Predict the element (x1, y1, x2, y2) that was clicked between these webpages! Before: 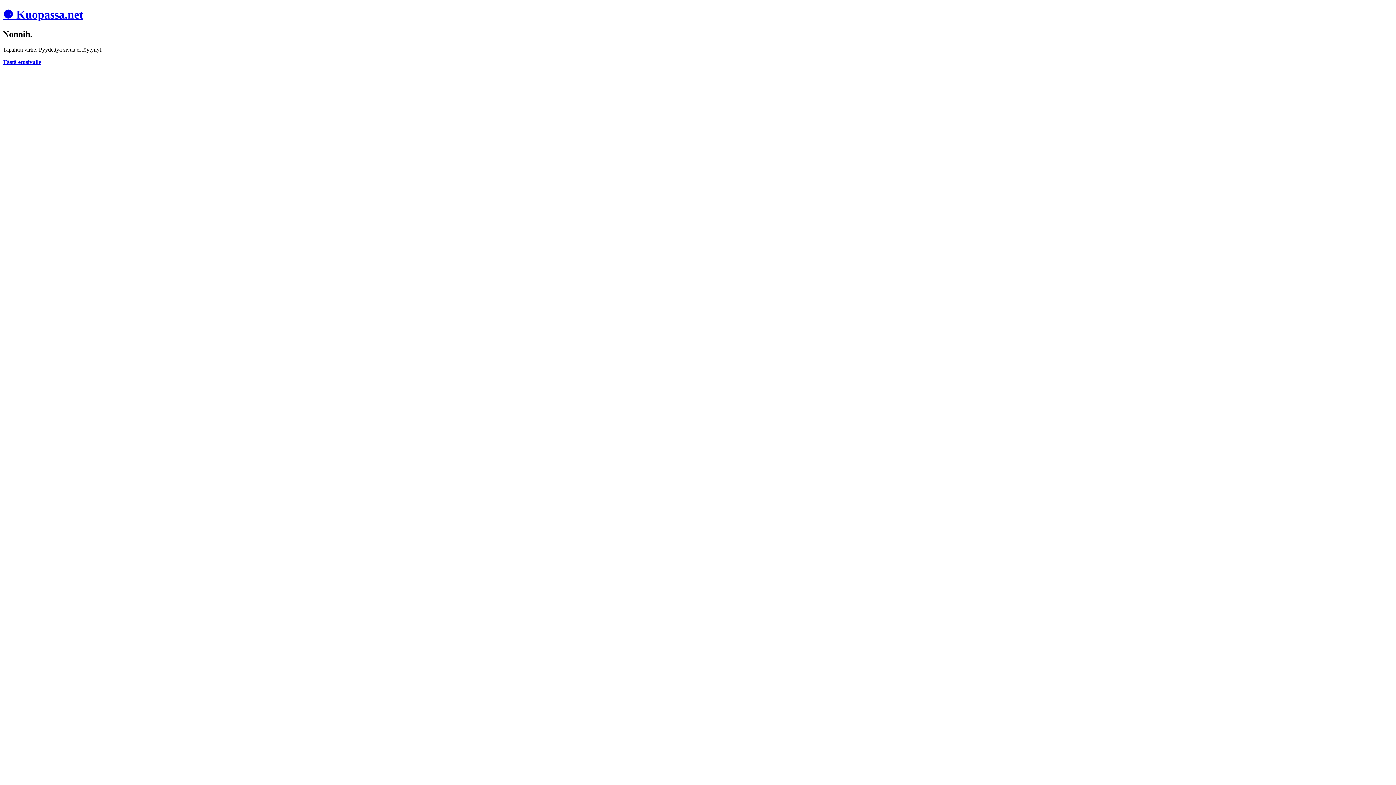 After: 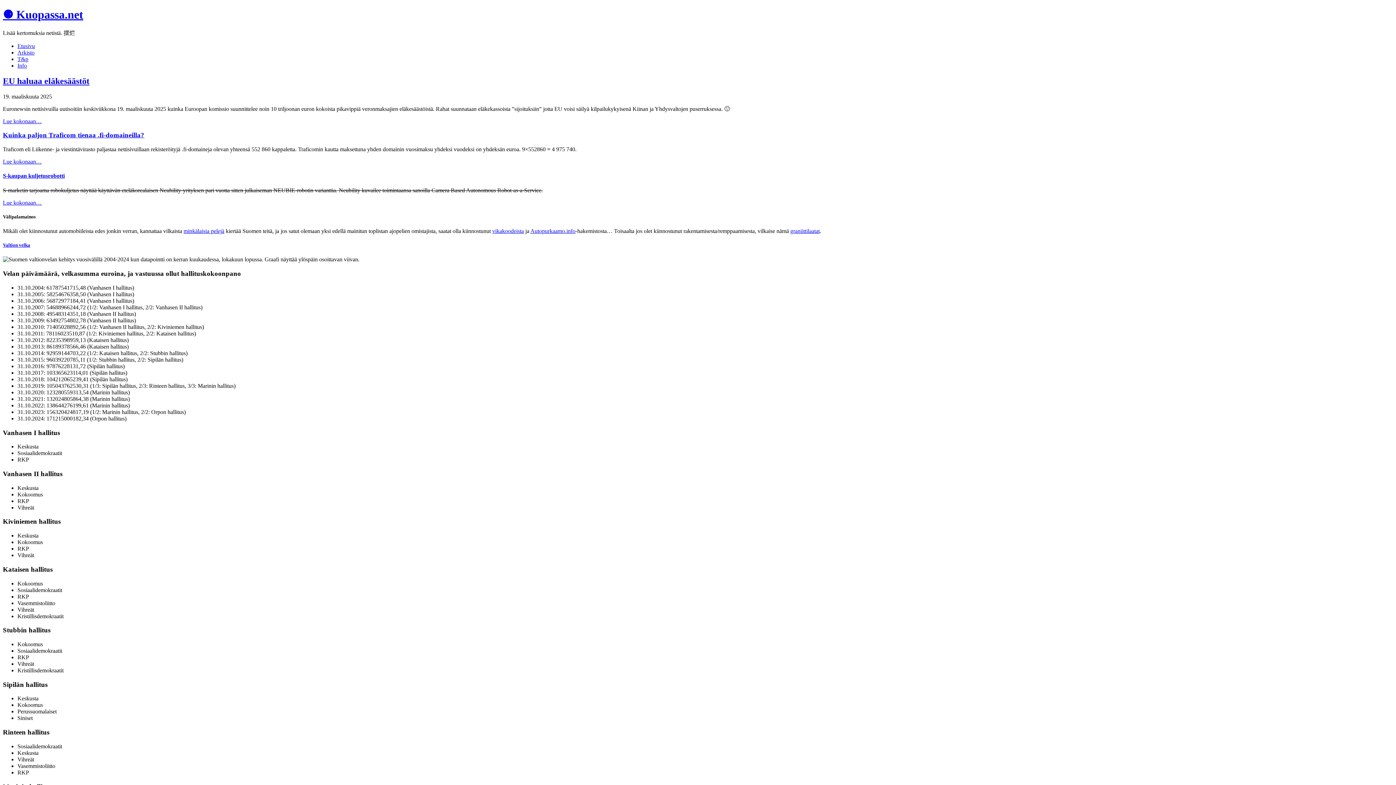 Action: label: Tästä etusivulle bbox: (2, 58, 41, 65)